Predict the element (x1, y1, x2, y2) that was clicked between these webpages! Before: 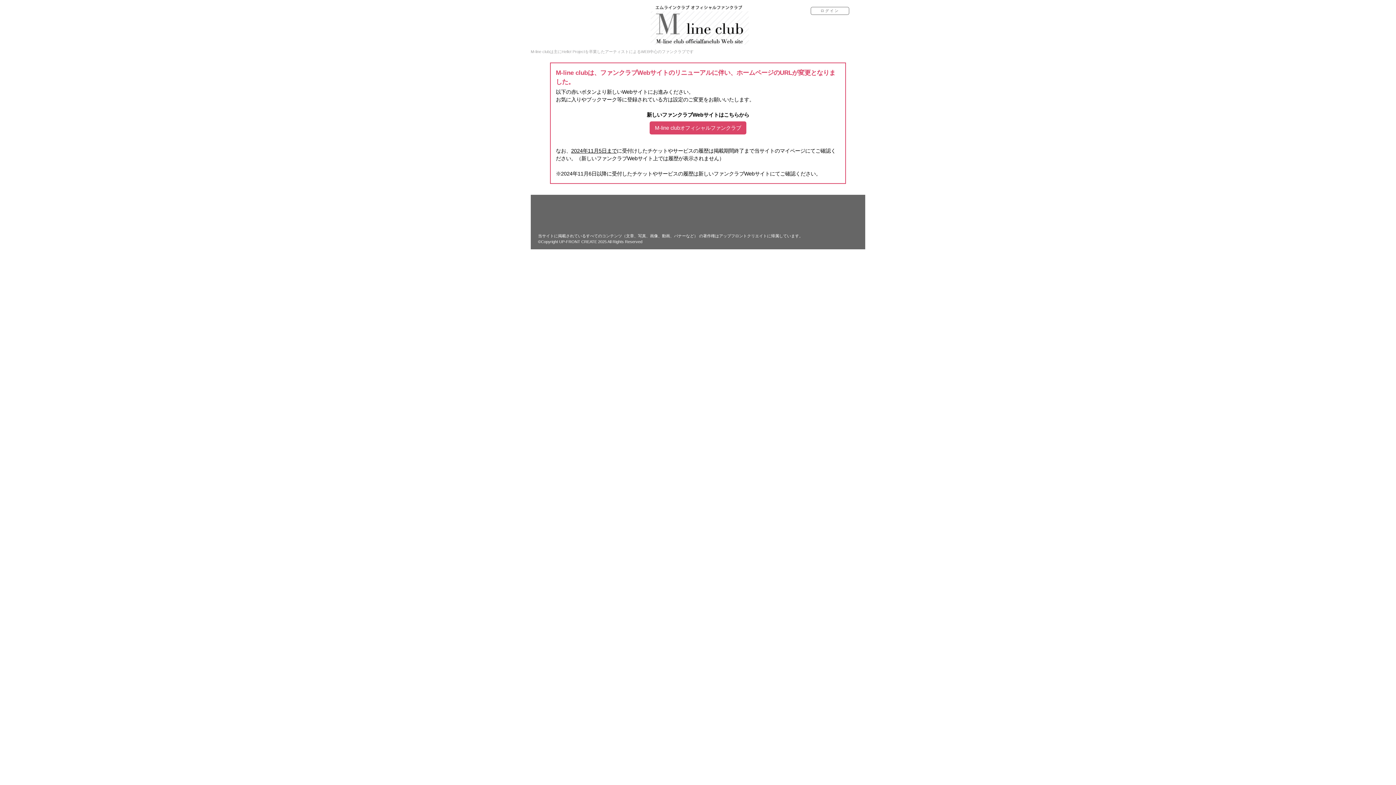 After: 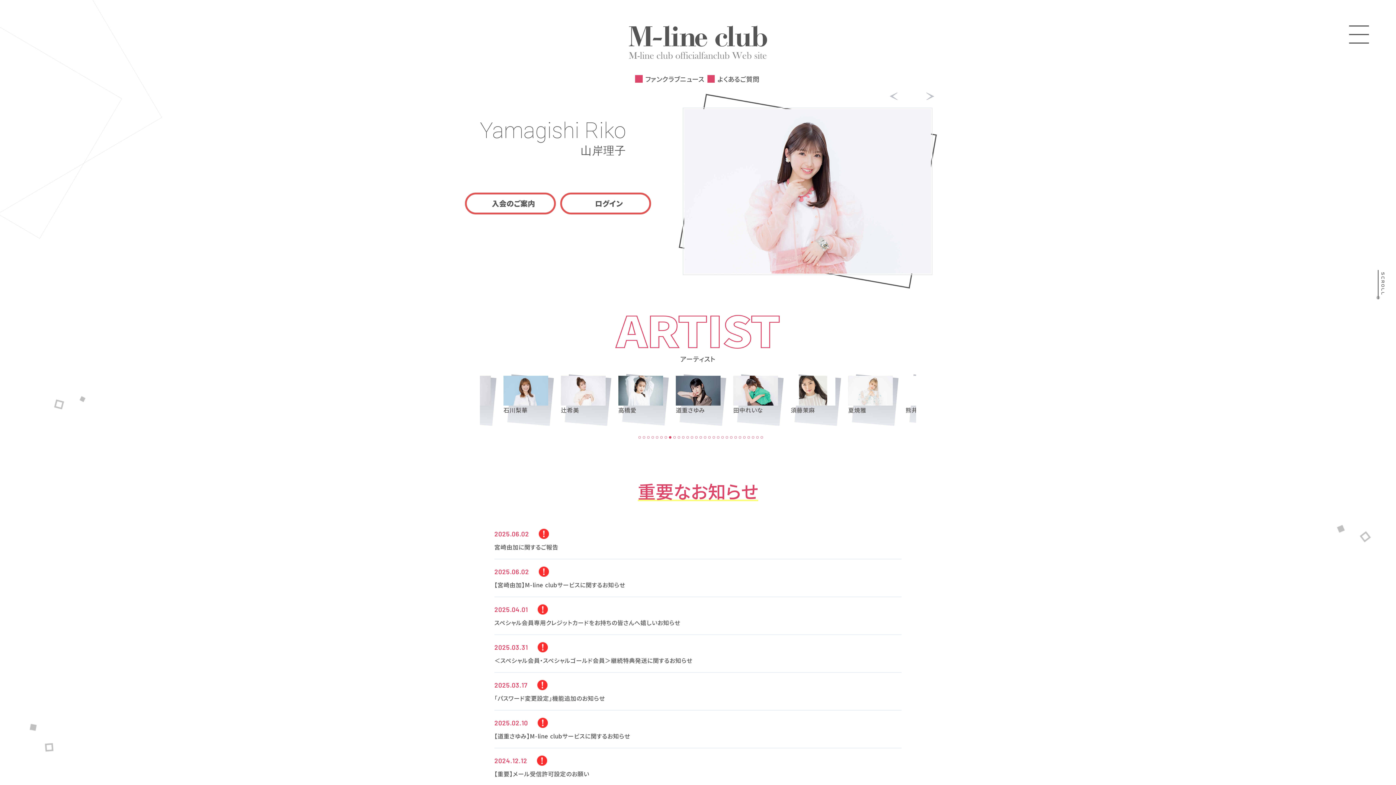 Action: label: M-line clubオフィシャルファンクラブ bbox: (649, 121, 746, 134)